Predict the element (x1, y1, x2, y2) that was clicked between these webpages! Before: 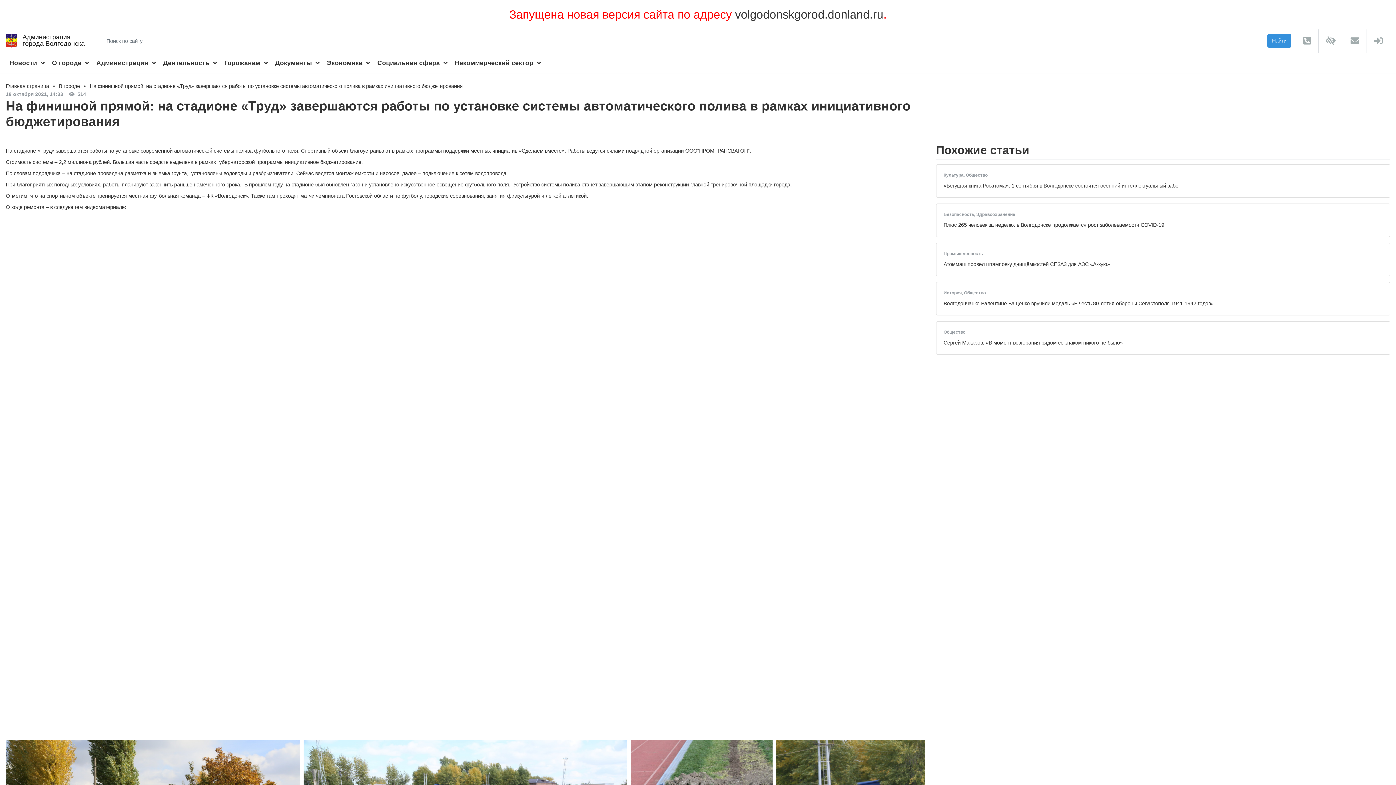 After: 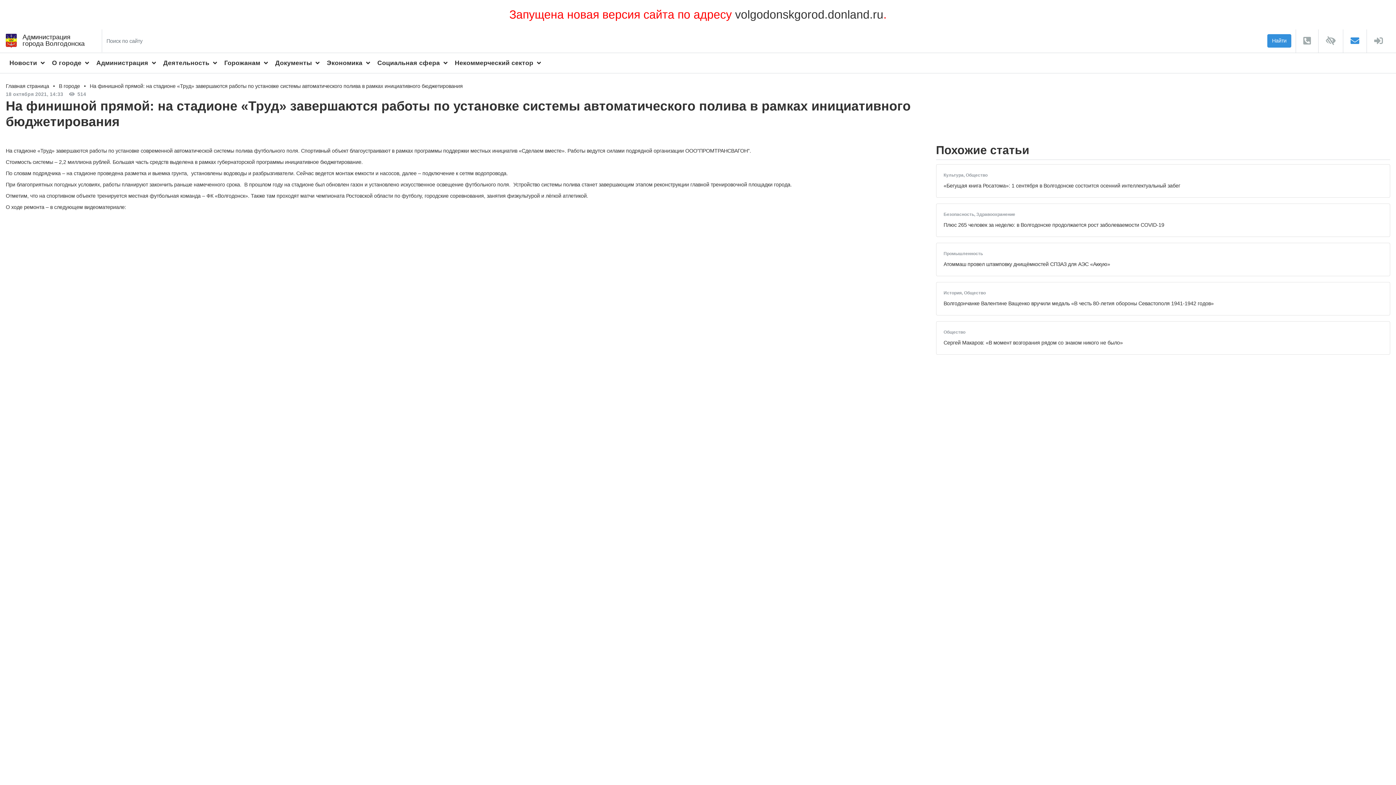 Action: bbox: (1343, 29, 1367, 52)